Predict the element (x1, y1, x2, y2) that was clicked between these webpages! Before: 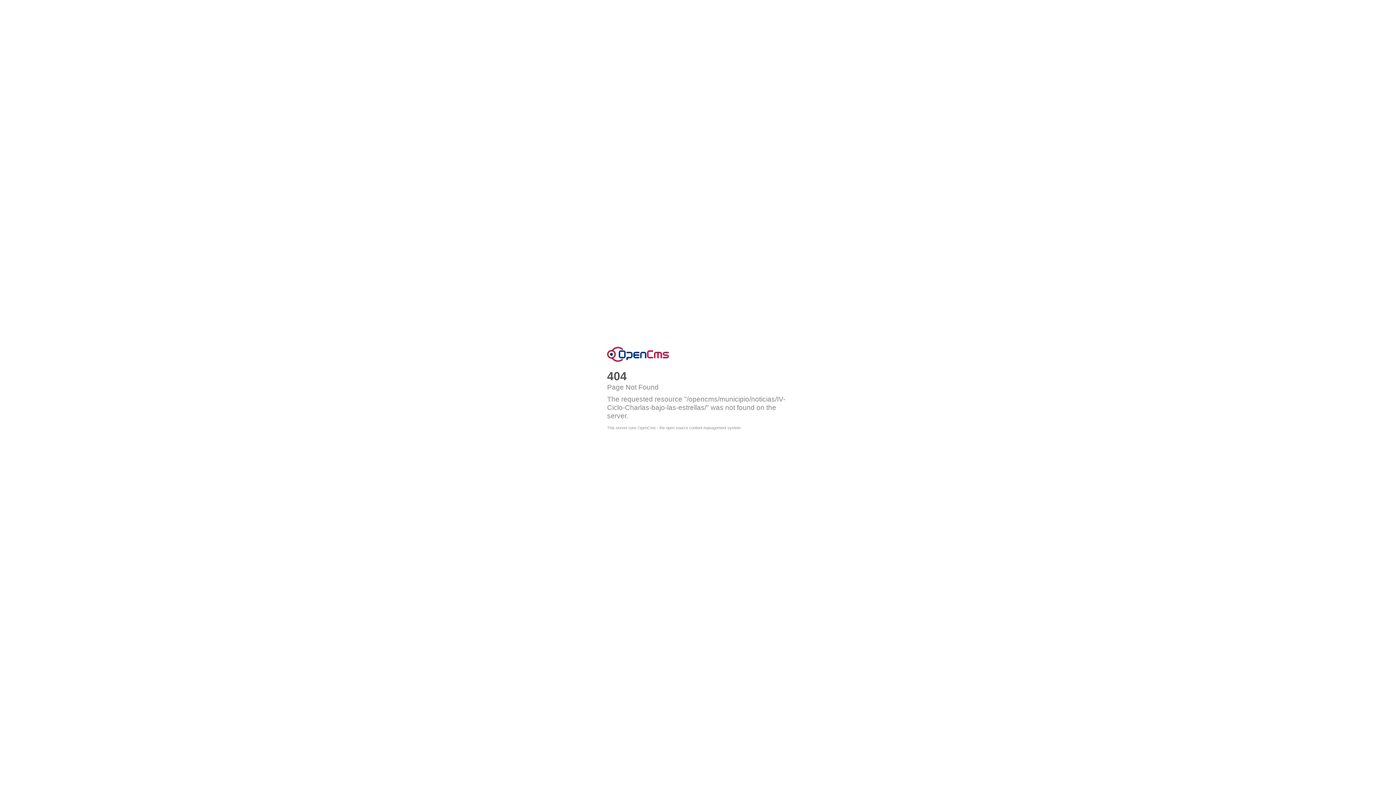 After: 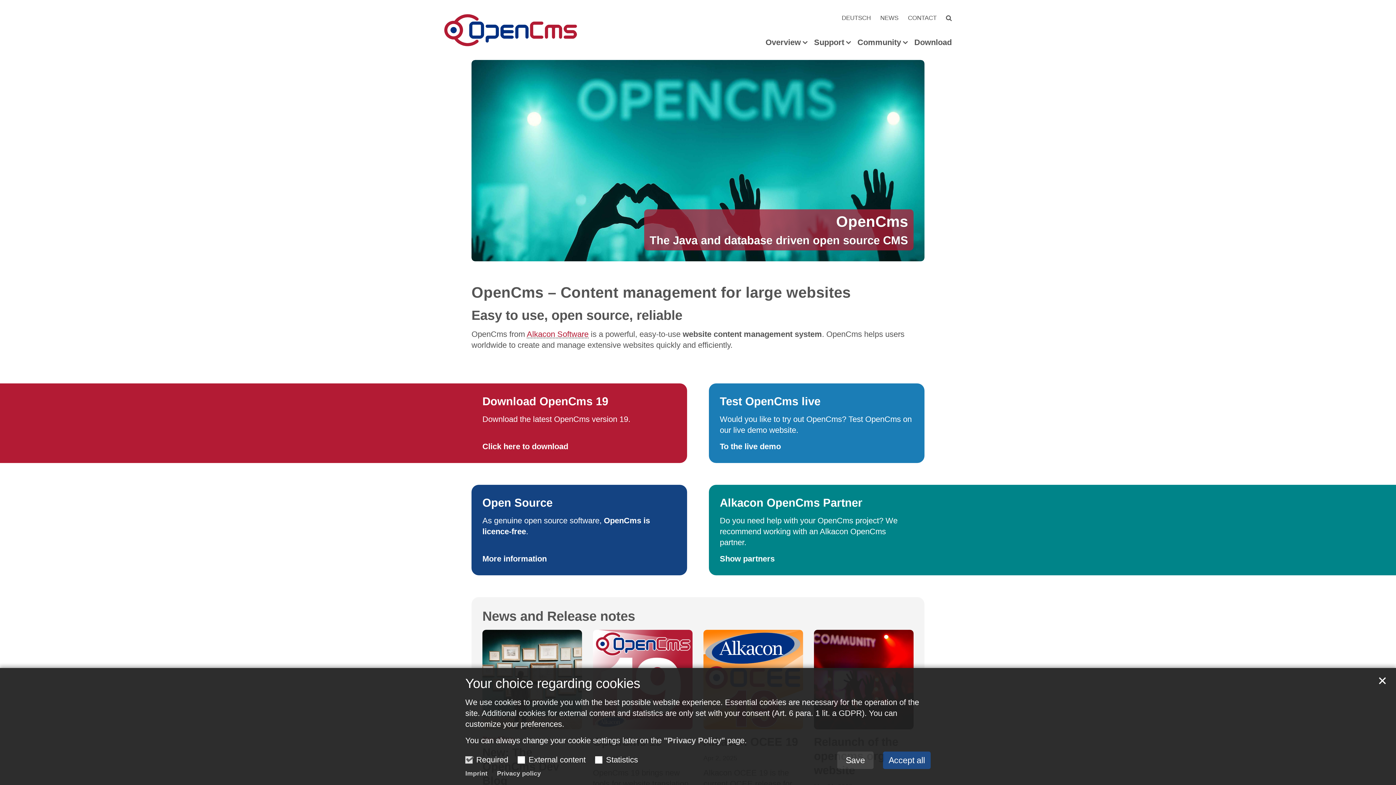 Action: label: OpenCms bbox: (607, 346, 669, 362)